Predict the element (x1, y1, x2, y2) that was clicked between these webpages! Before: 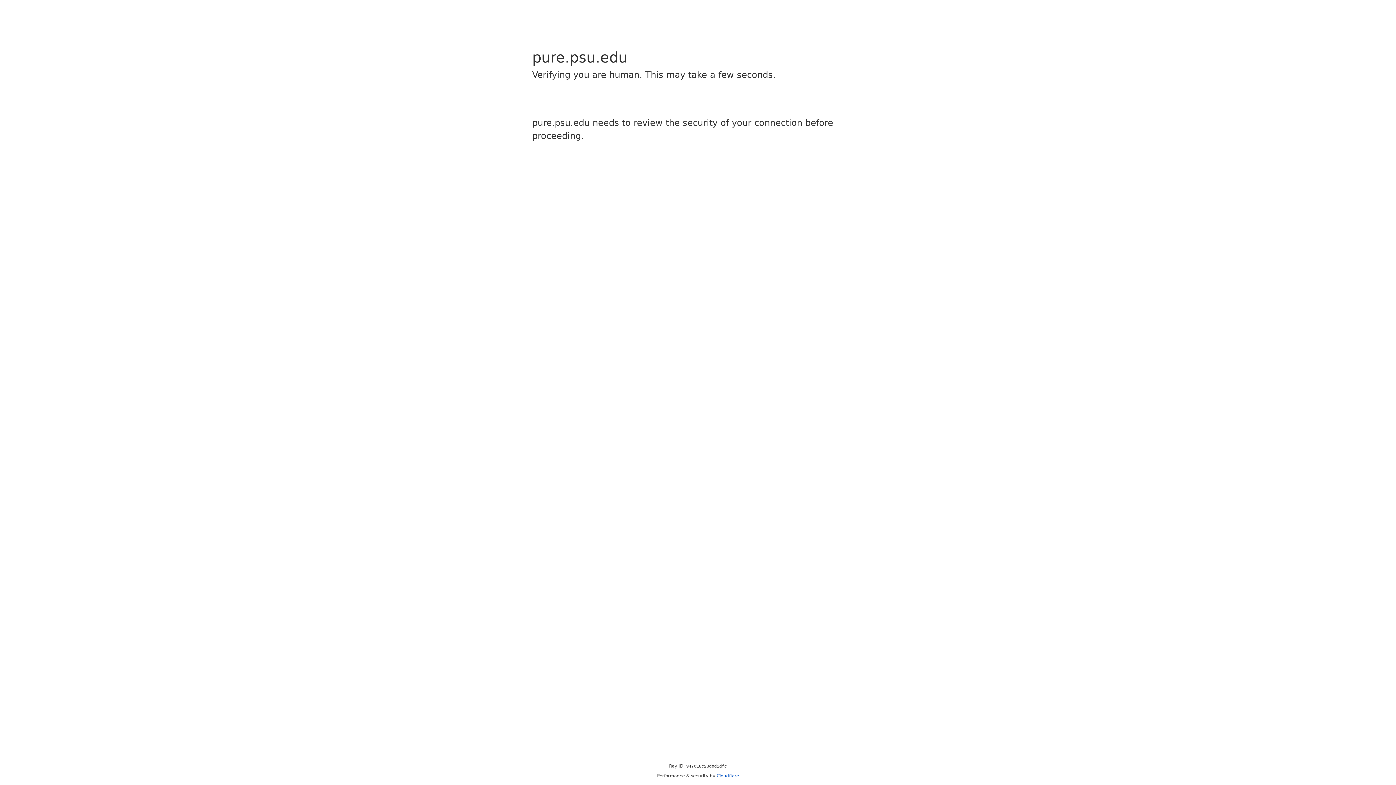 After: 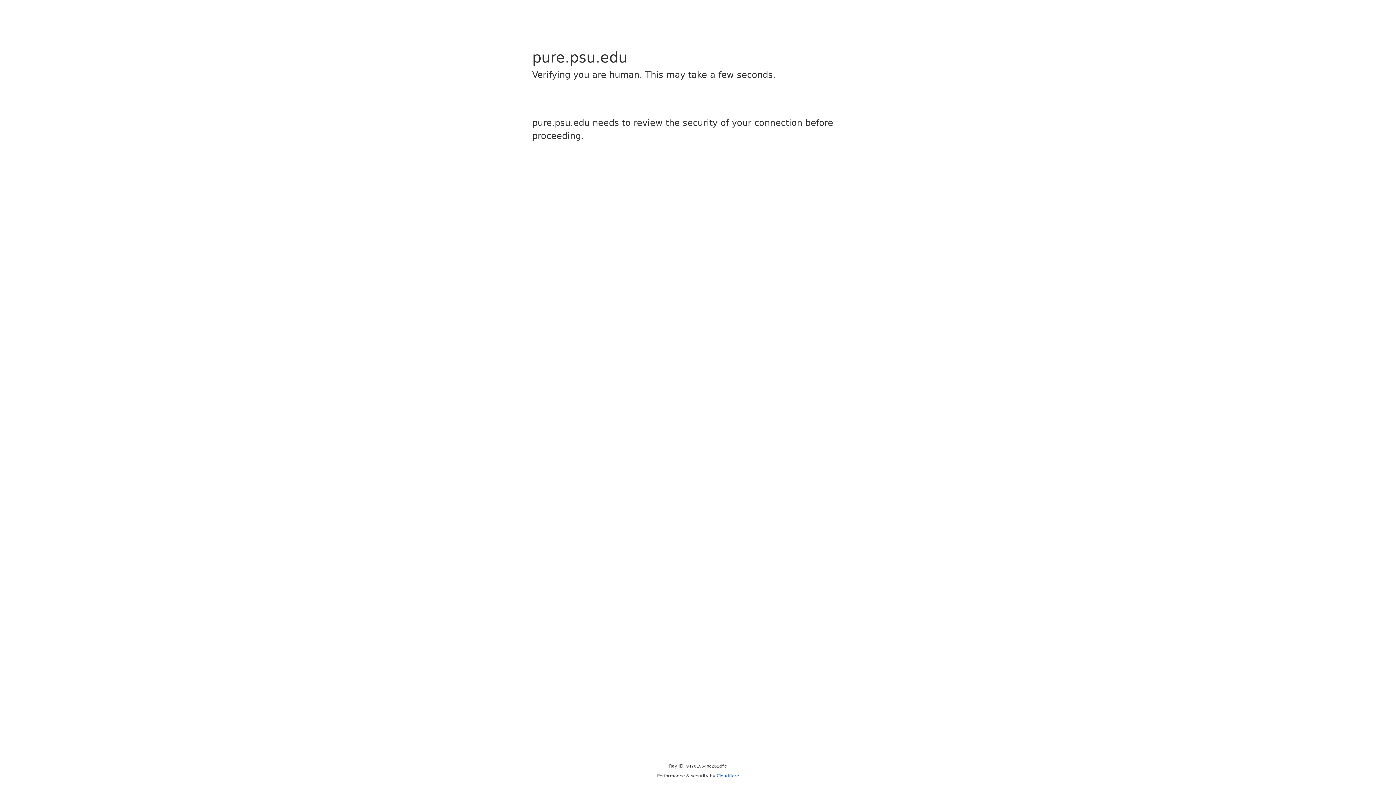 Action: label: Cloudflare bbox: (716, 773, 739, 778)